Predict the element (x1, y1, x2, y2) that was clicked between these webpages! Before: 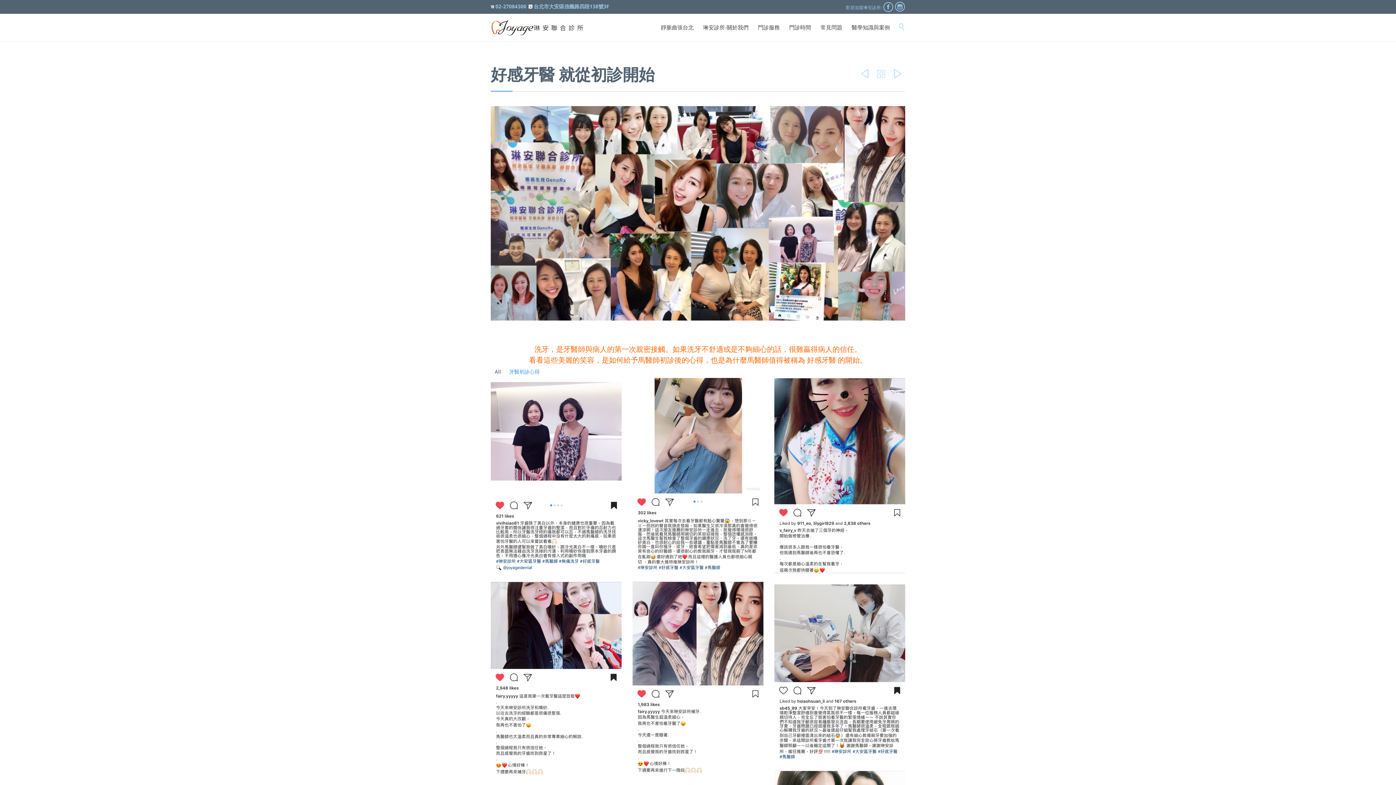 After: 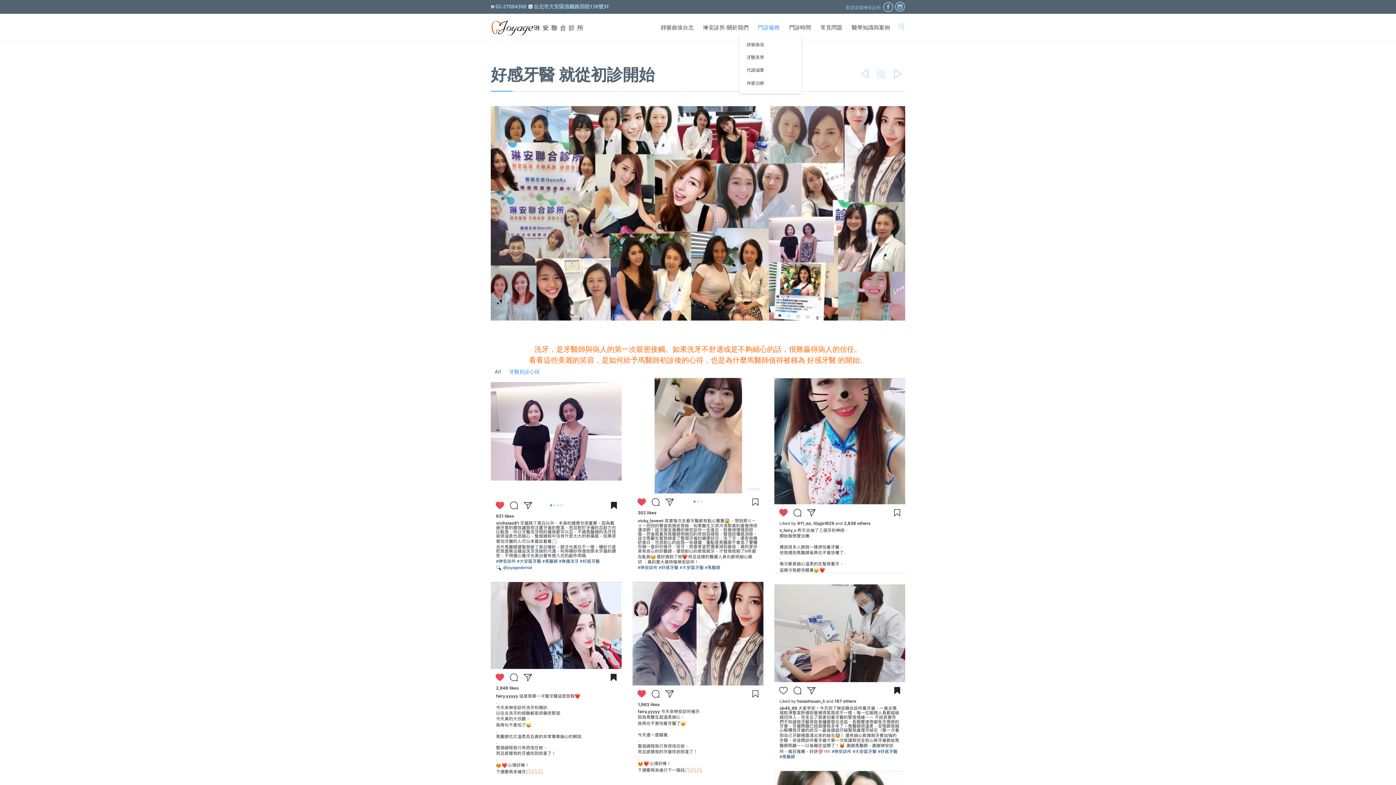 Action: label: 門診服務 bbox: (754, 23, 783, 32)